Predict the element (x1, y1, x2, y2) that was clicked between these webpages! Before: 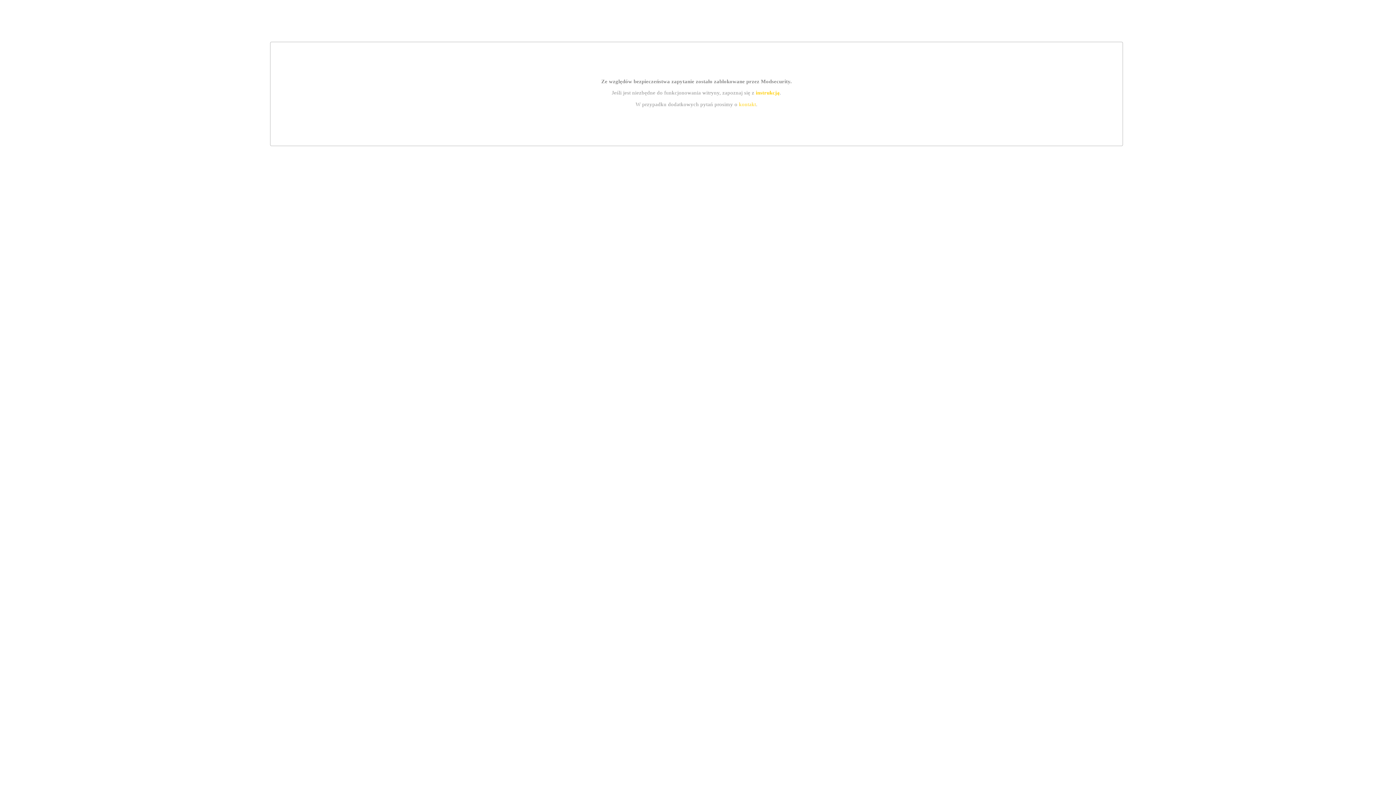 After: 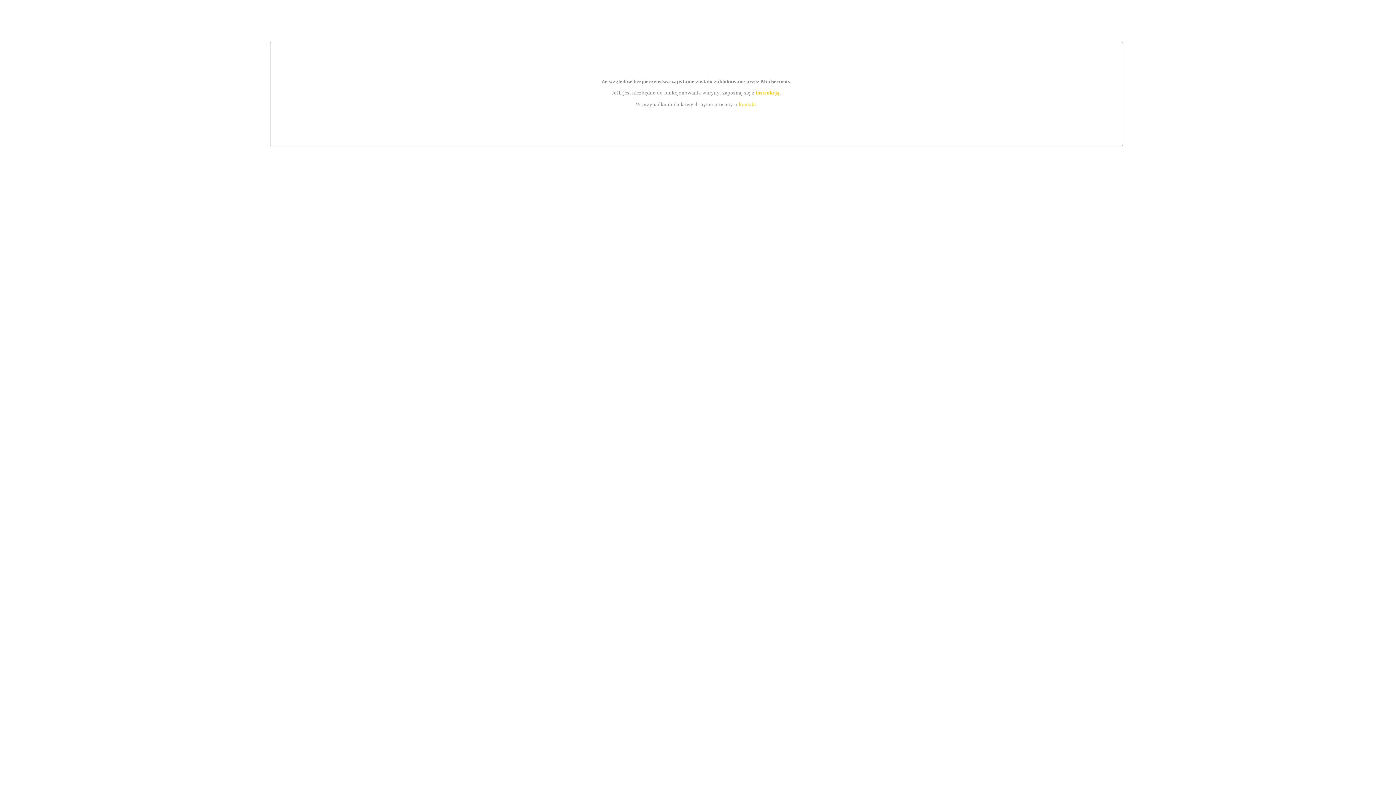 Action: label: kontakt bbox: (739, 101, 756, 107)